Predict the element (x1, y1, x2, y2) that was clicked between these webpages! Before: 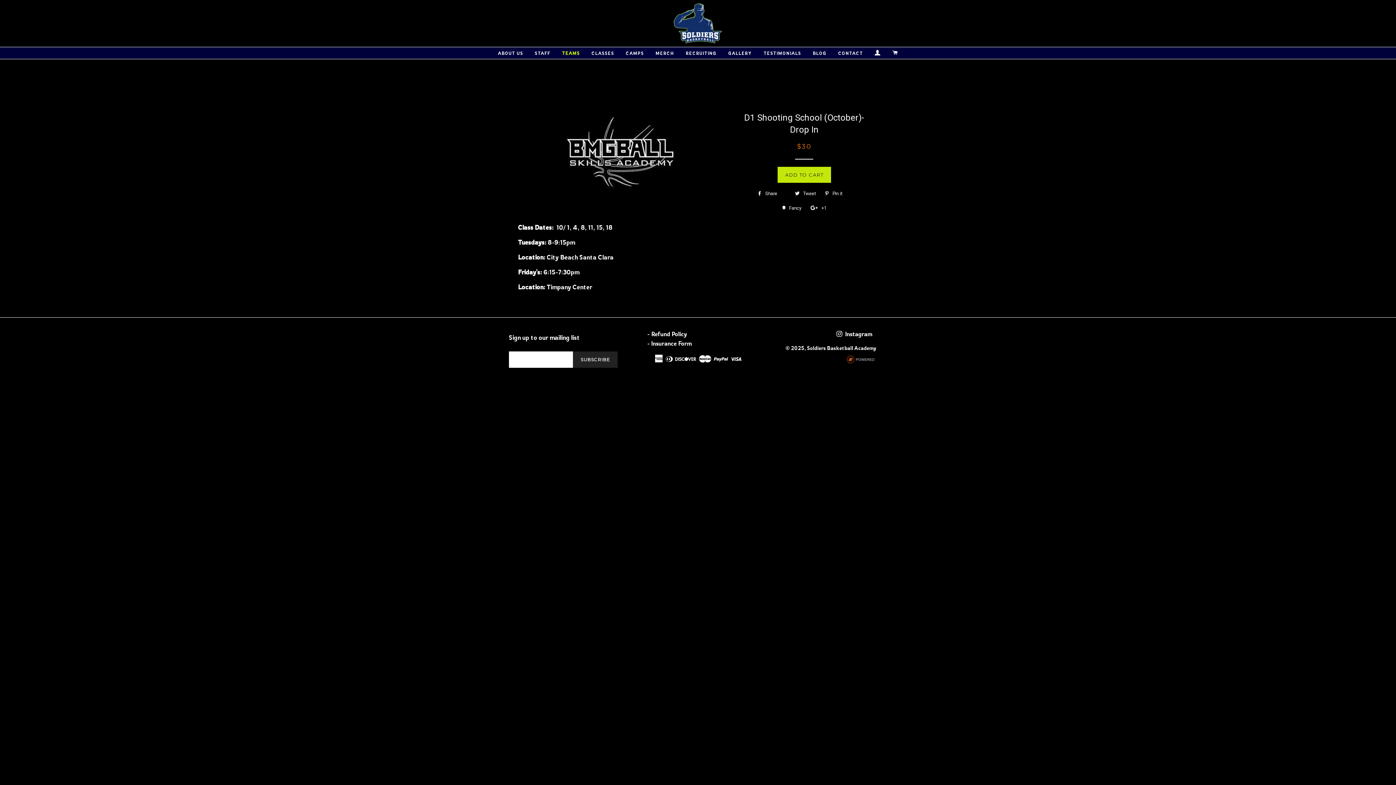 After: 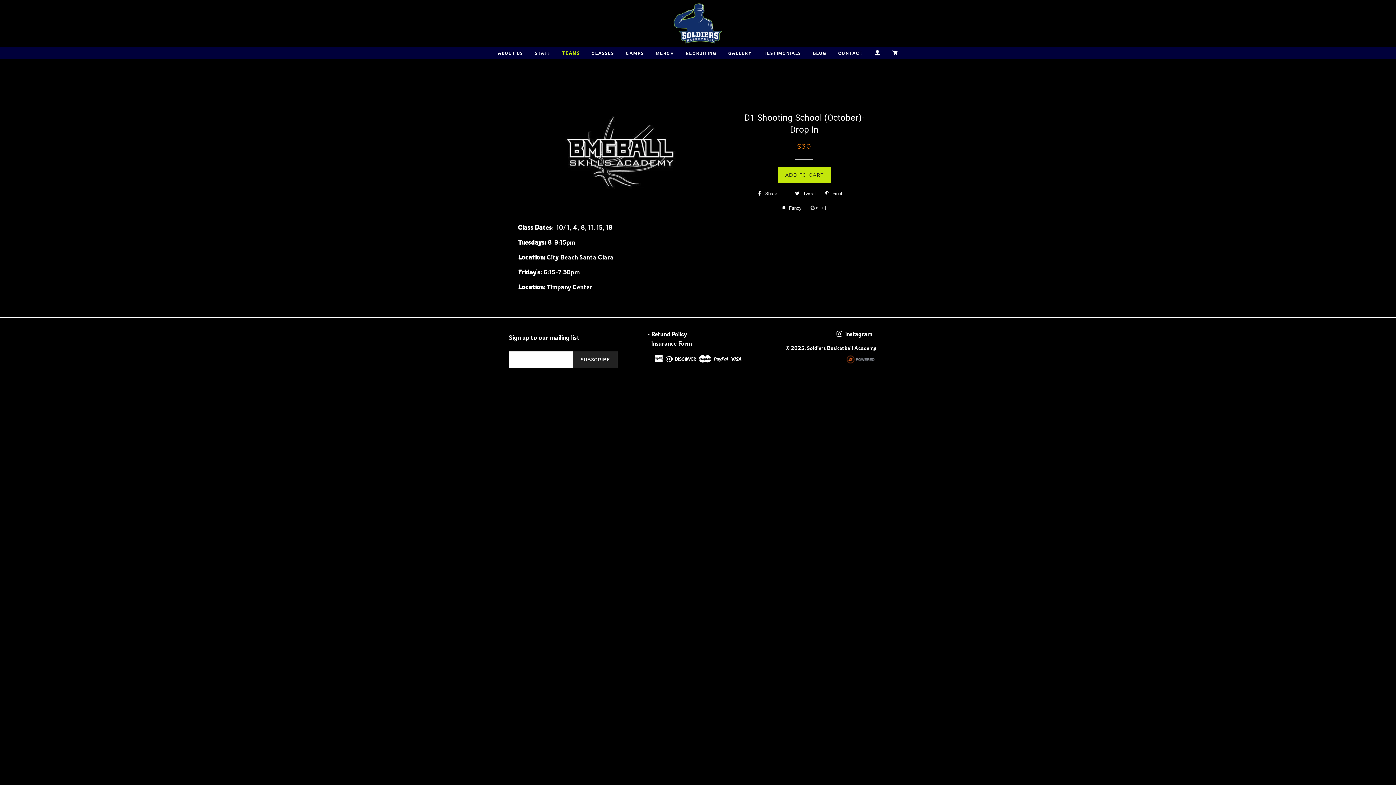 Action: label:  +1
+1 on Google Plus bbox: (806, 202, 830, 213)